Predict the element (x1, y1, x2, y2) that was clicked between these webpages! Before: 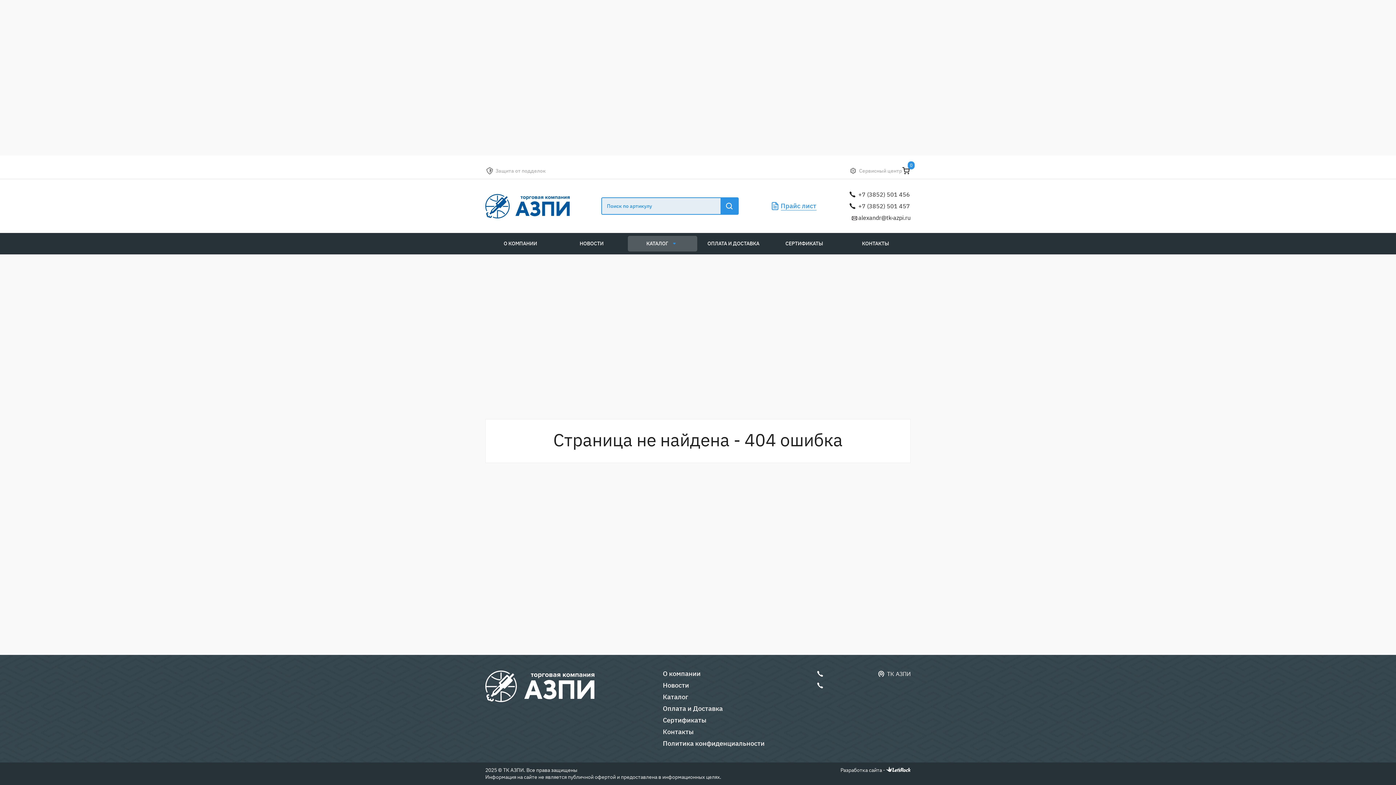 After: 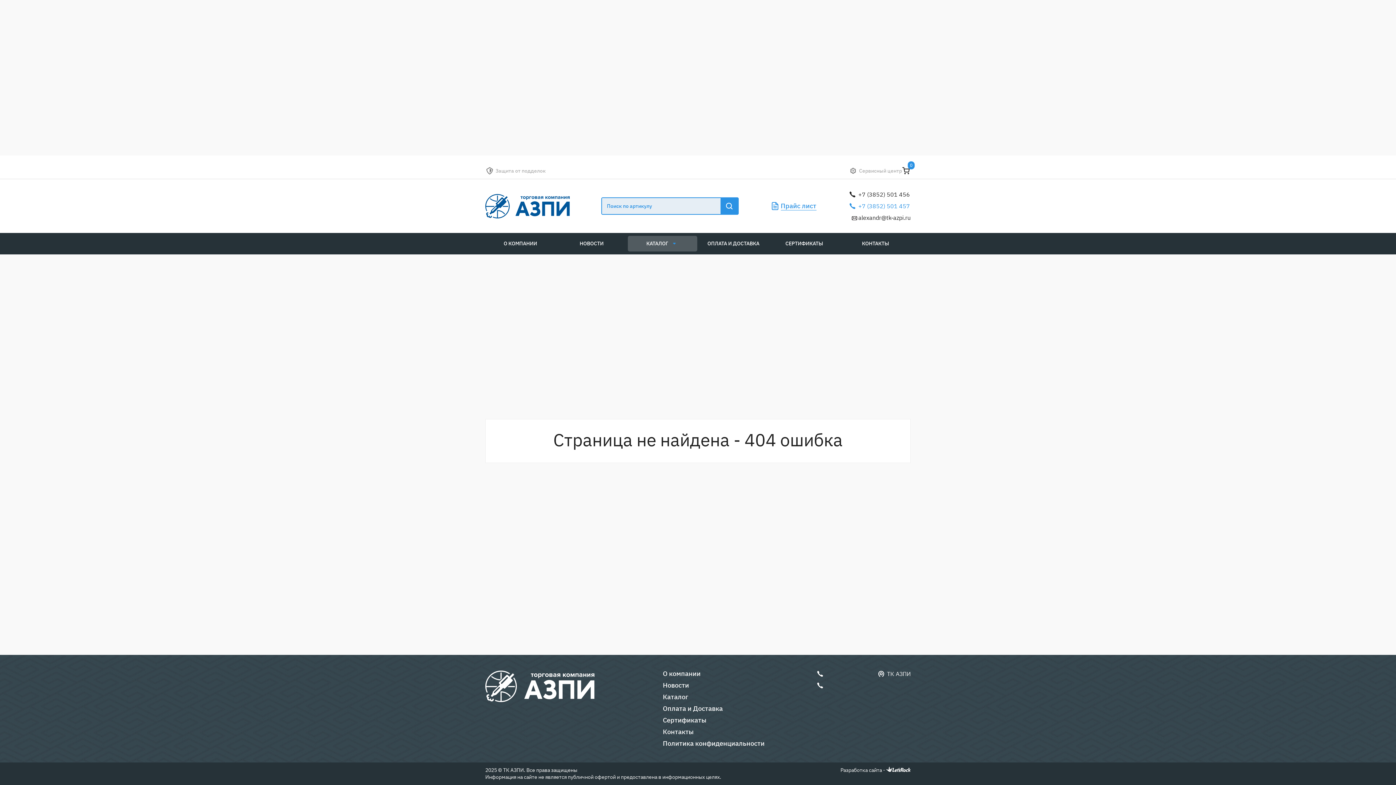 Action: bbox: (848, 201, 910, 210) label: +7 (3852) 501 457